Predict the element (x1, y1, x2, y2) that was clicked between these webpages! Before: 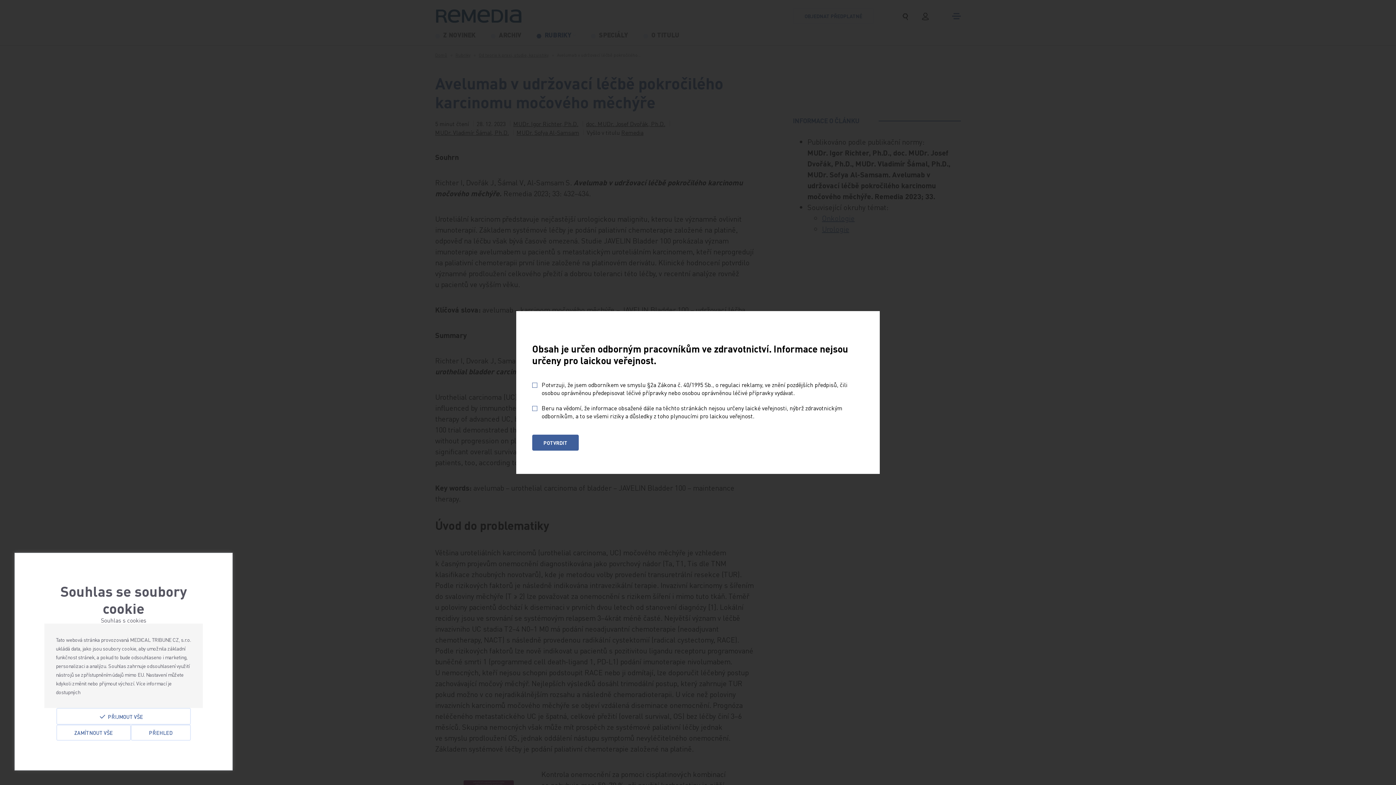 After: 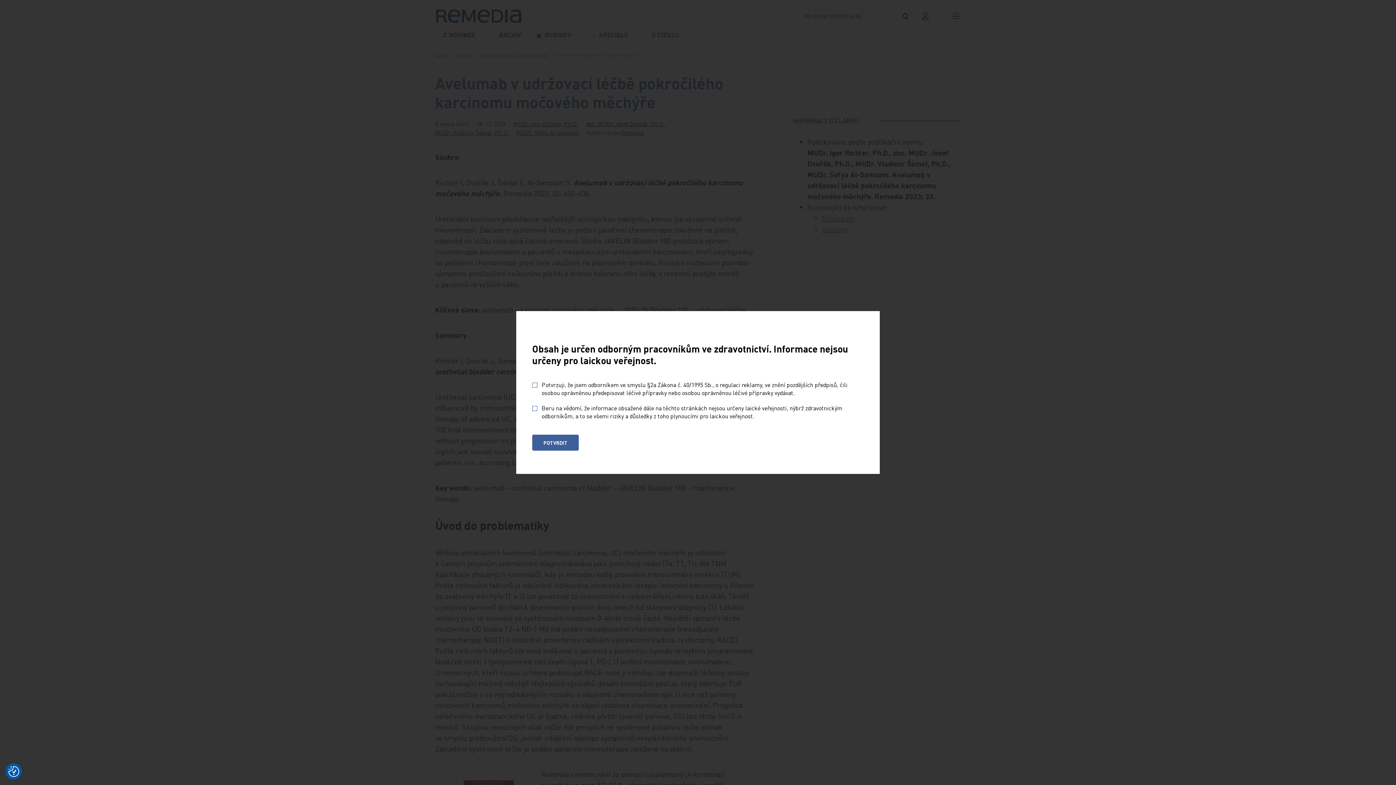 Action: bbox: (56, 725, 130, 741) label: Zamítnout vše